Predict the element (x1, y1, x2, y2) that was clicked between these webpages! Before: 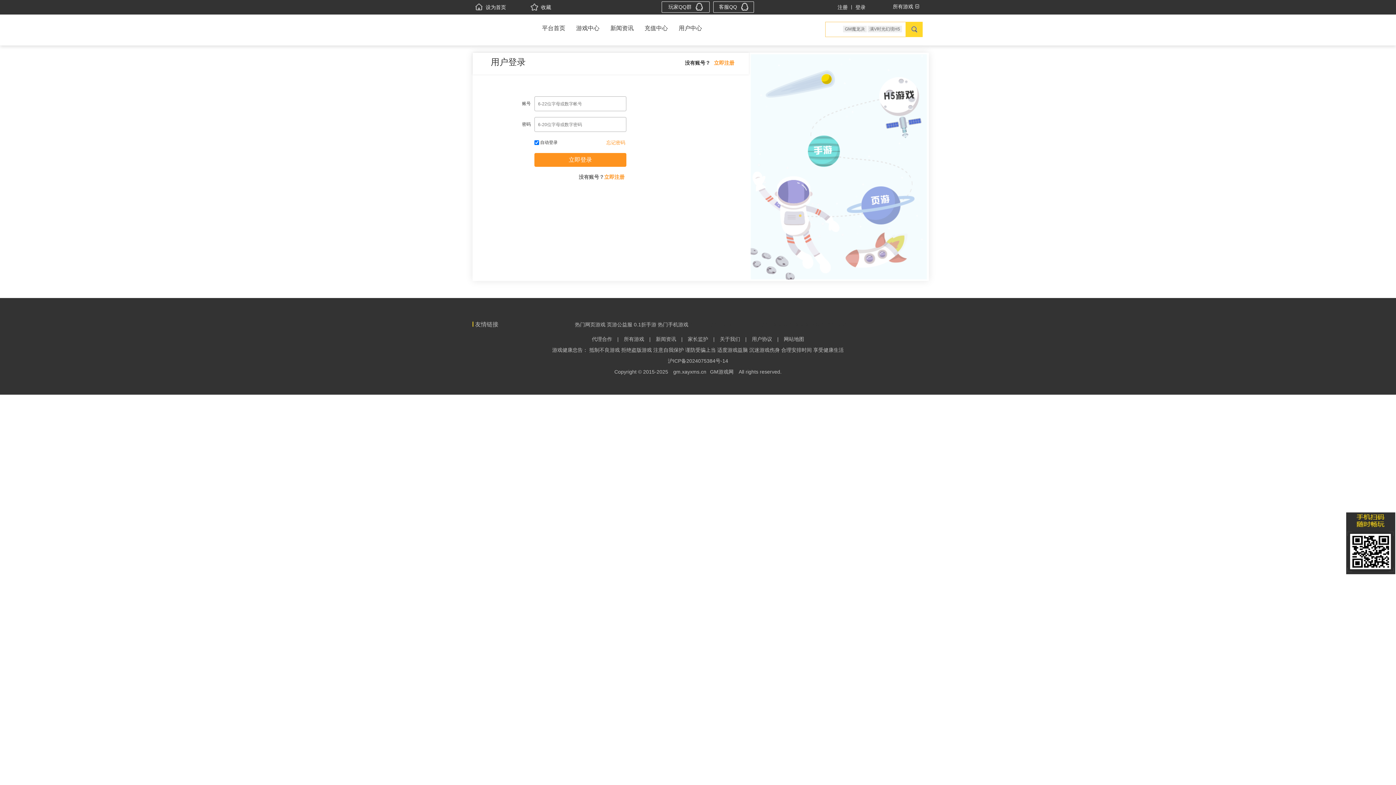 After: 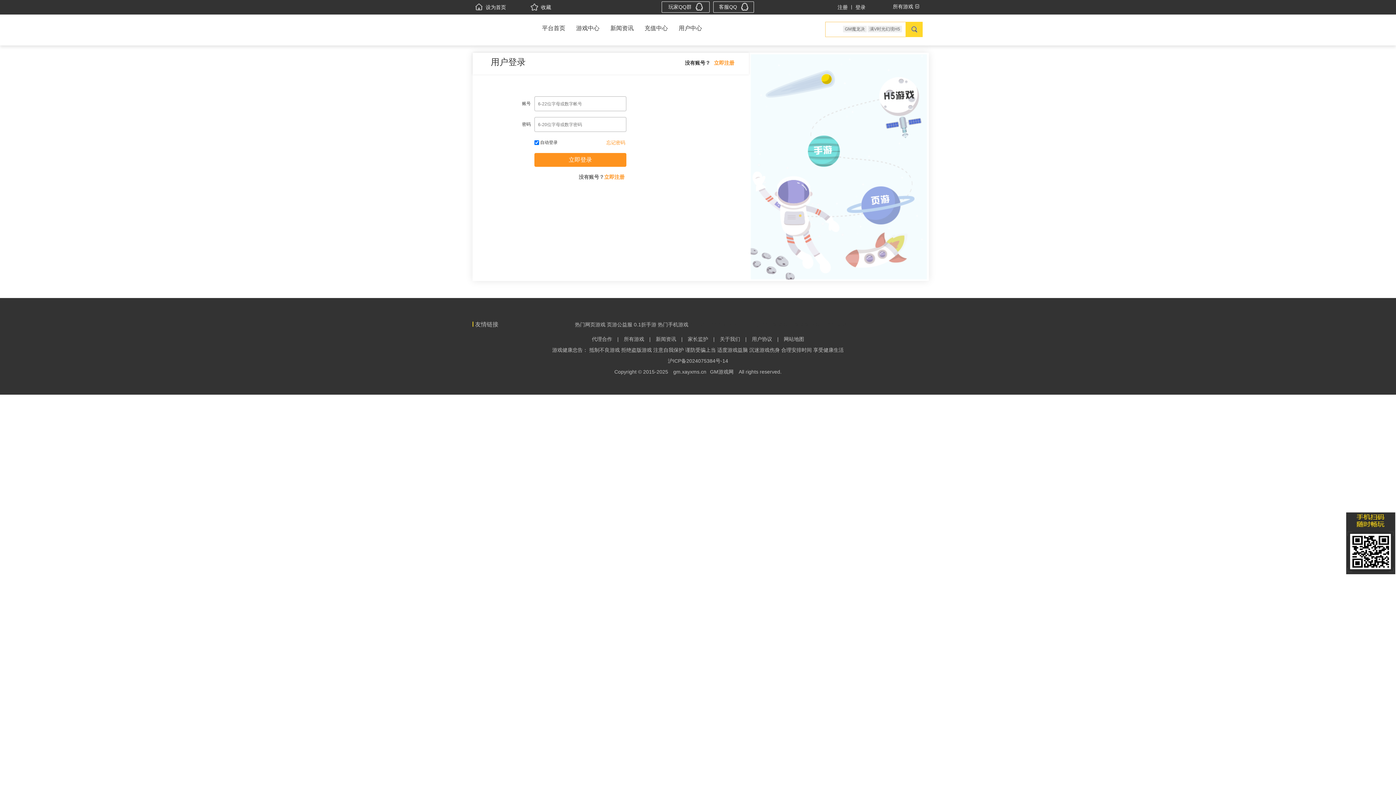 Action: bbox: (534, 153, 626, 166) label: 立即登录